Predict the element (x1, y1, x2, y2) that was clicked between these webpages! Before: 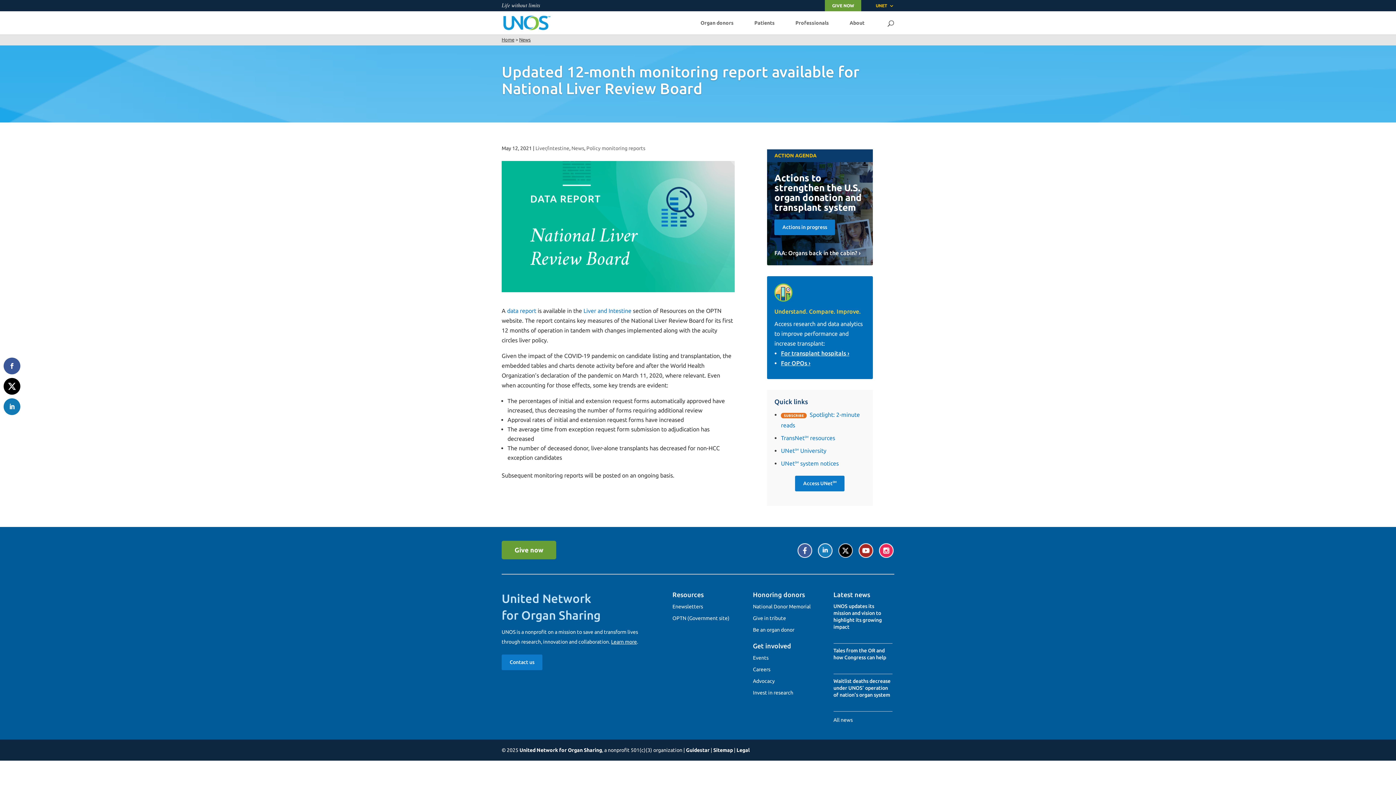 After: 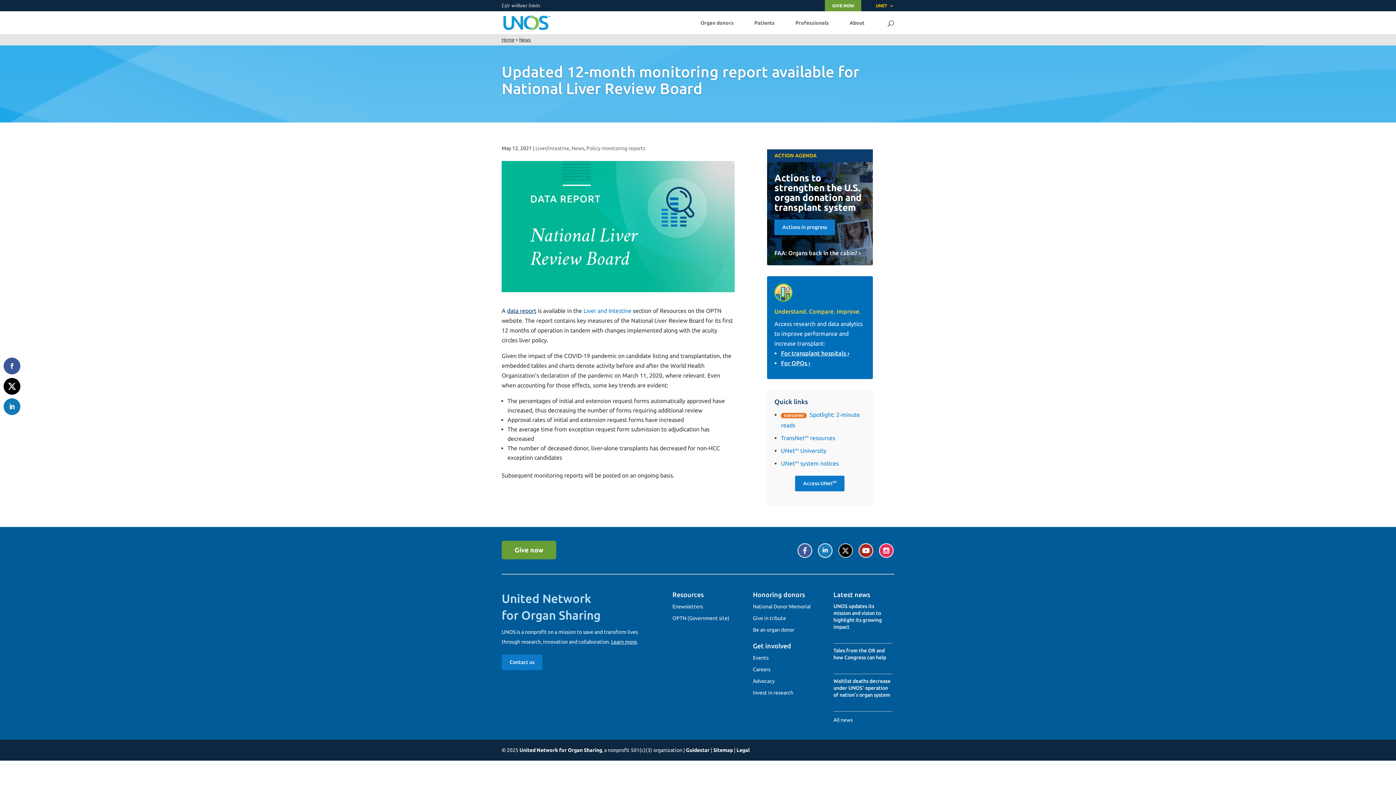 Action: label: data report bbox: (507, 307, 536, 314)